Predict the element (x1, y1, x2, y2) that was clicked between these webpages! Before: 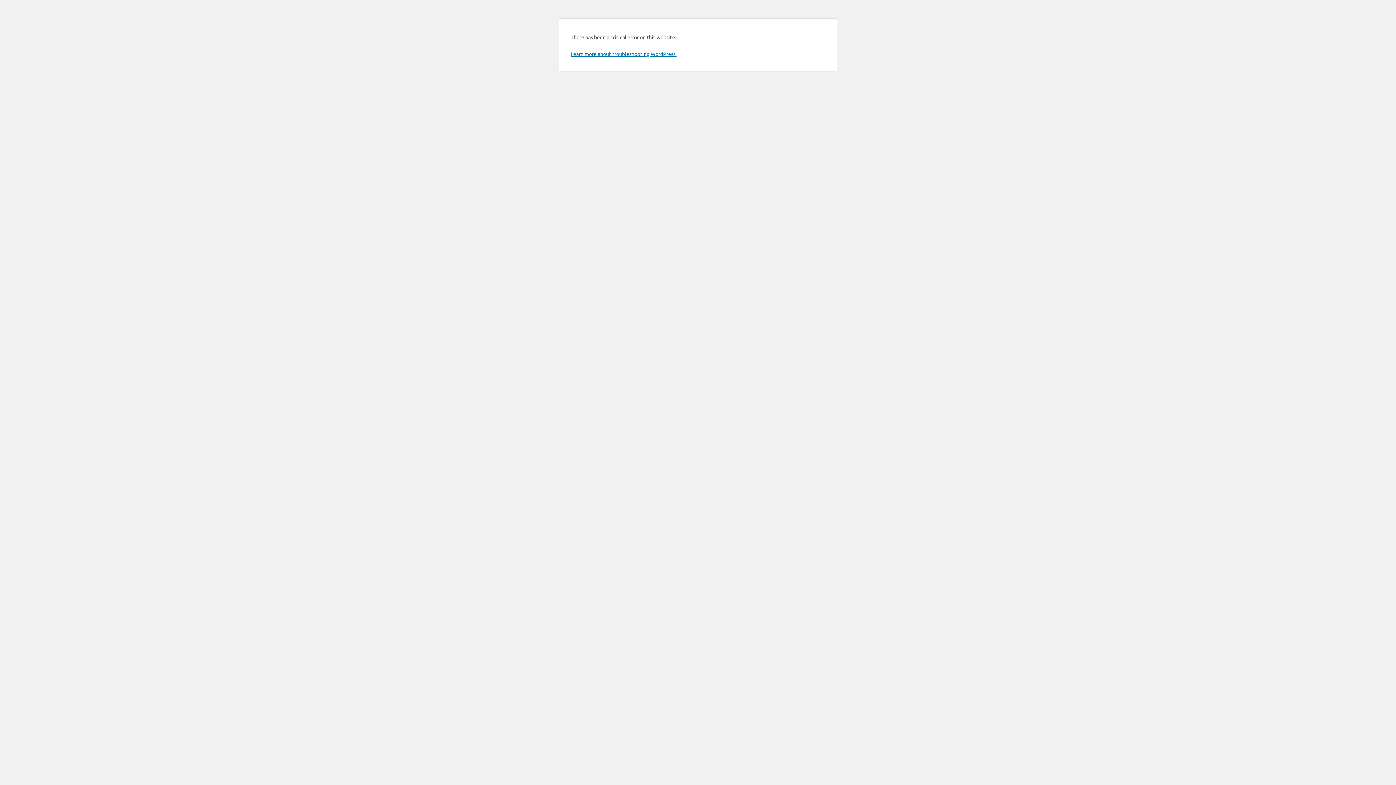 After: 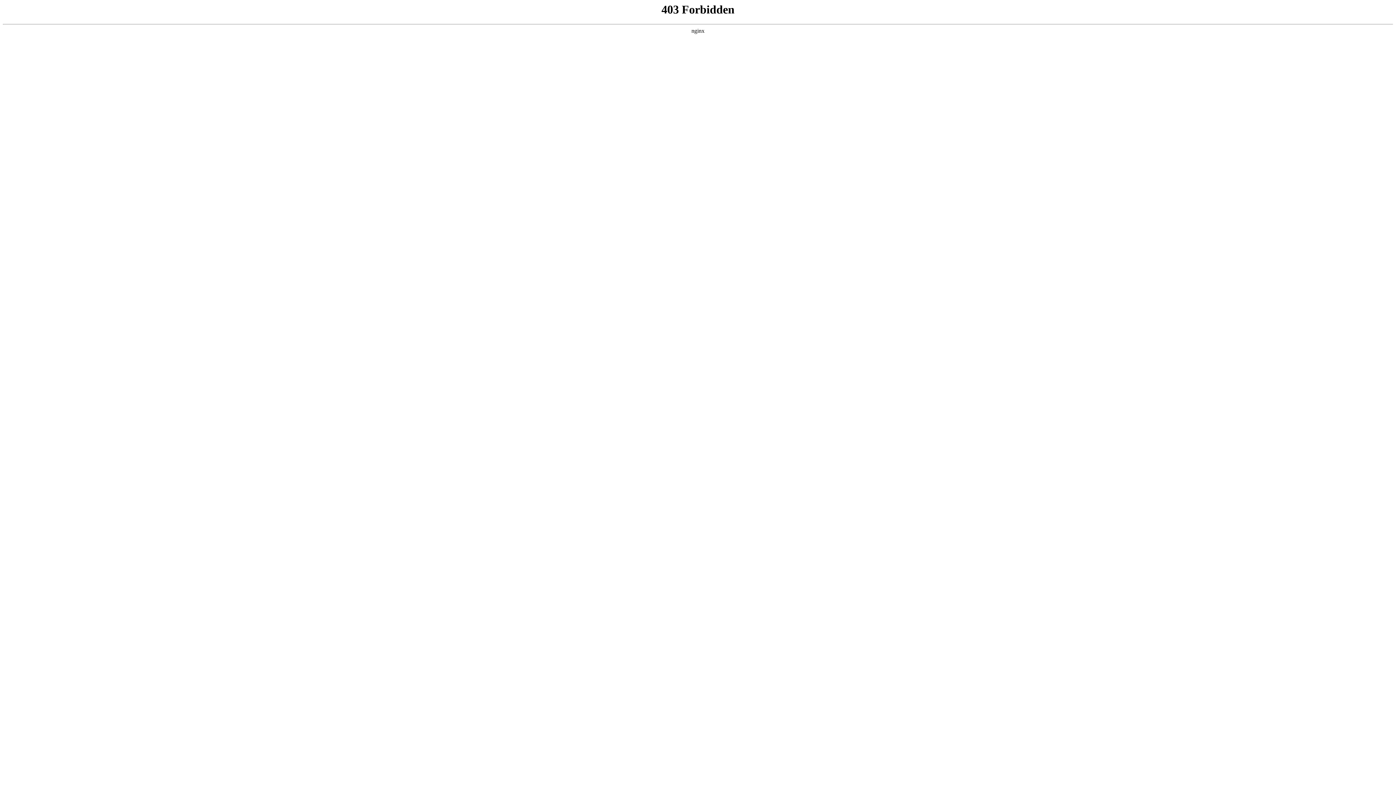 Action: label: Learn more about troubleshooting WordPress. bbox: (570, 50, 676, 57)